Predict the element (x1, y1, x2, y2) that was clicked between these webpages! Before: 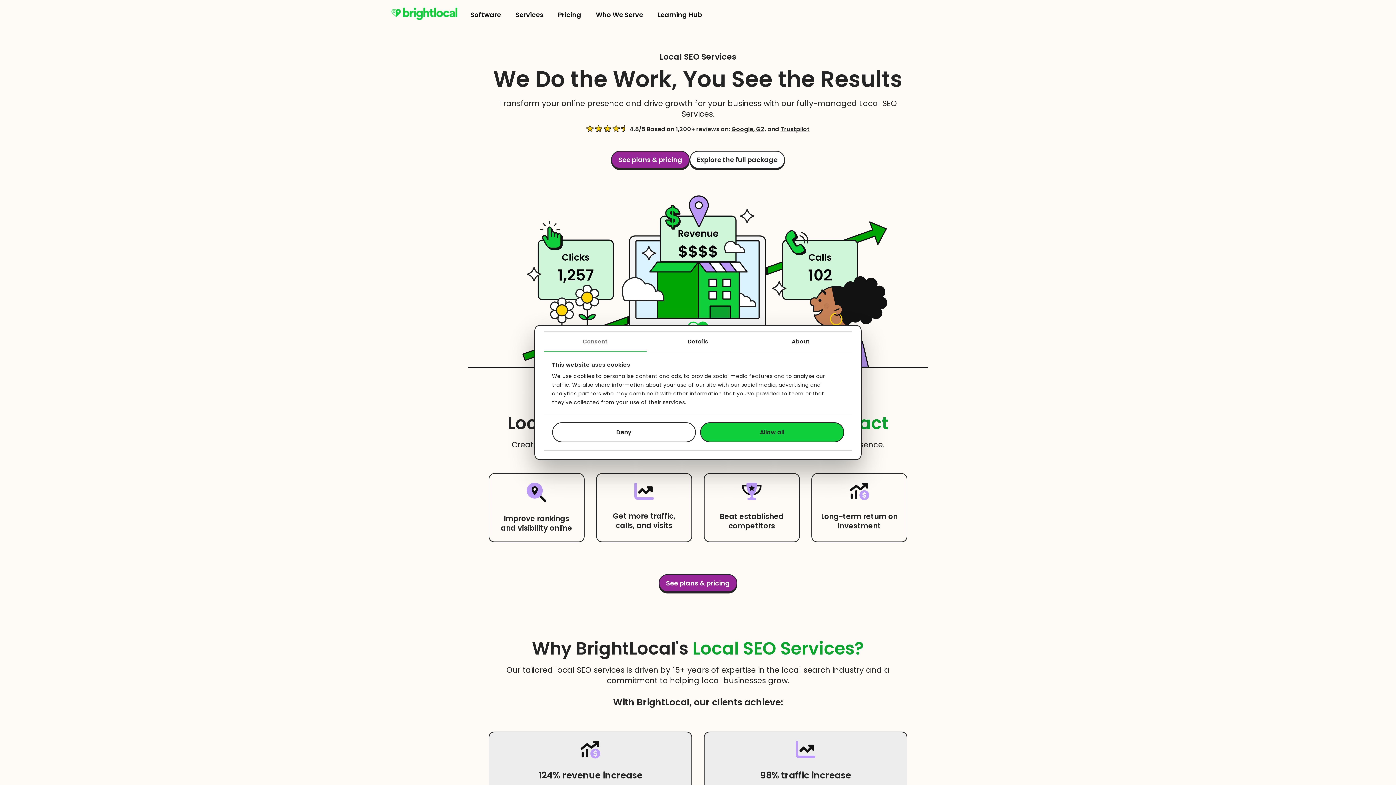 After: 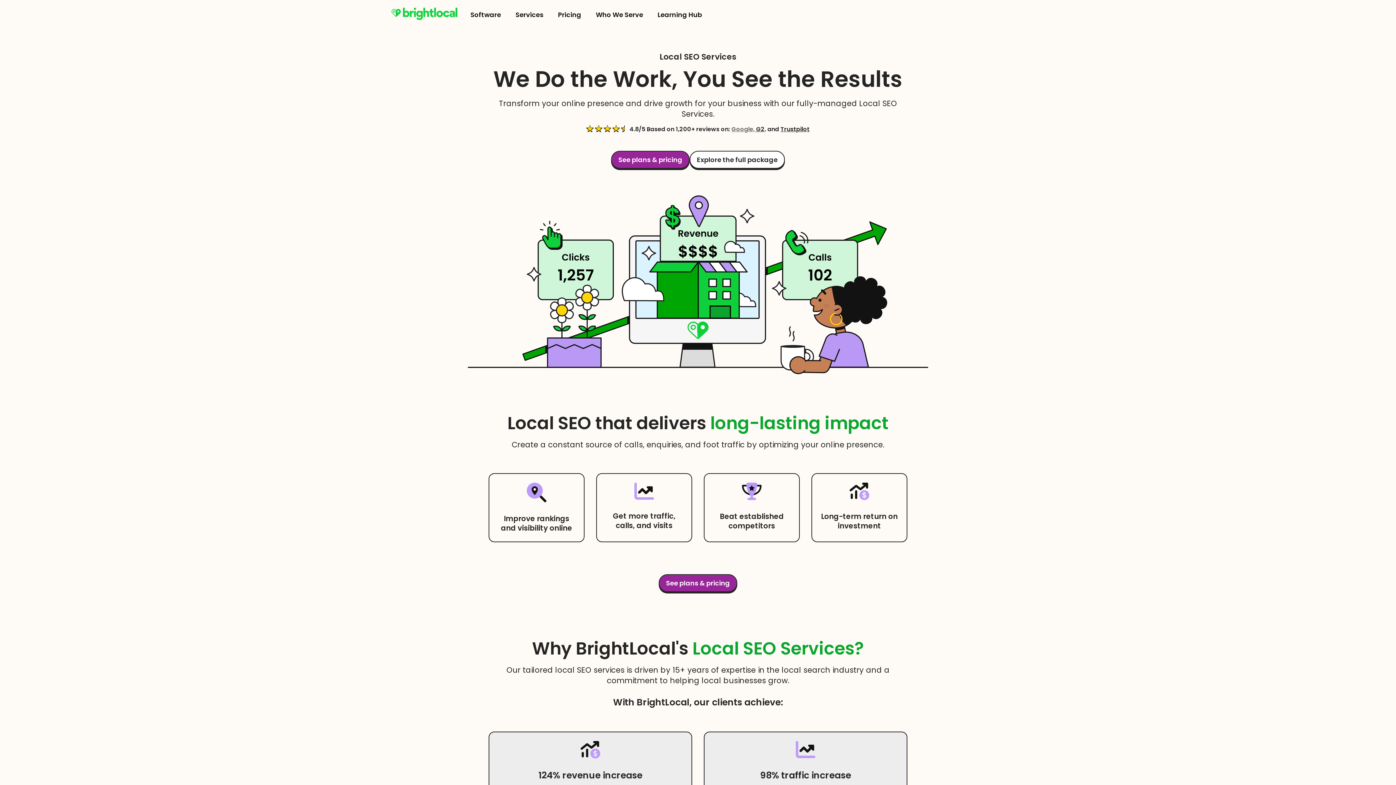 Action: label: Google,  bbox: (731, 125, 756, 133)